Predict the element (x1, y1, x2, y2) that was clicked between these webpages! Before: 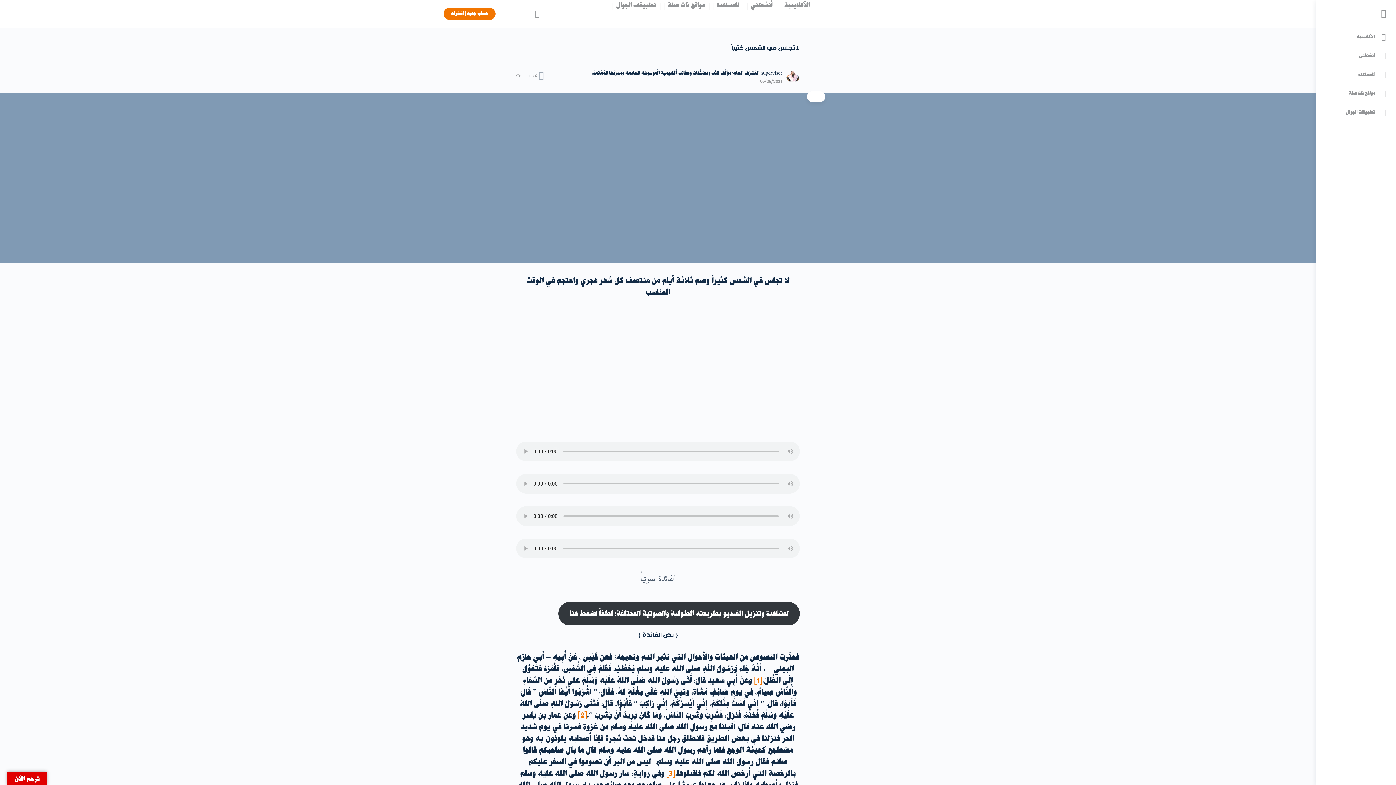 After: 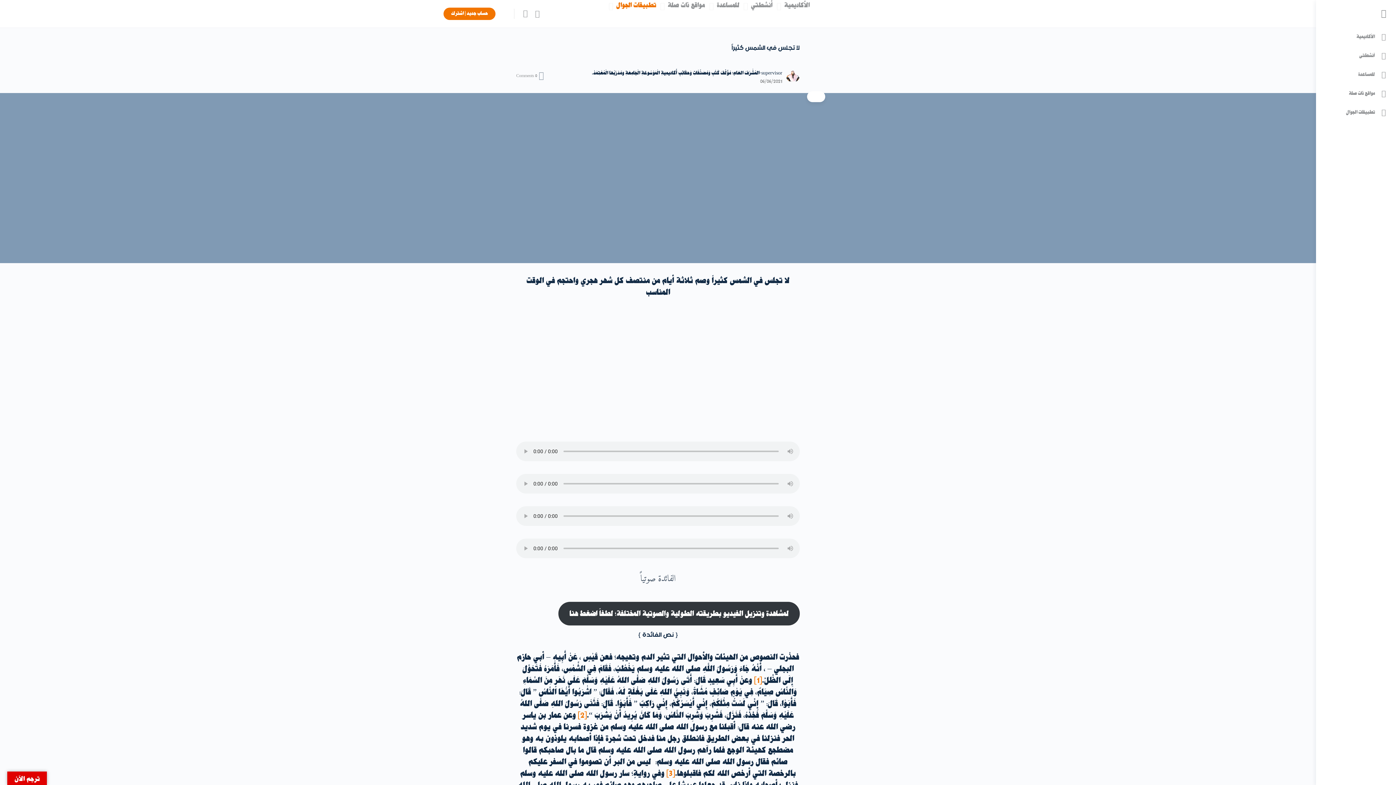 Action: label: تطبيقات الجوال bbox: (616, 0, 656, 27)